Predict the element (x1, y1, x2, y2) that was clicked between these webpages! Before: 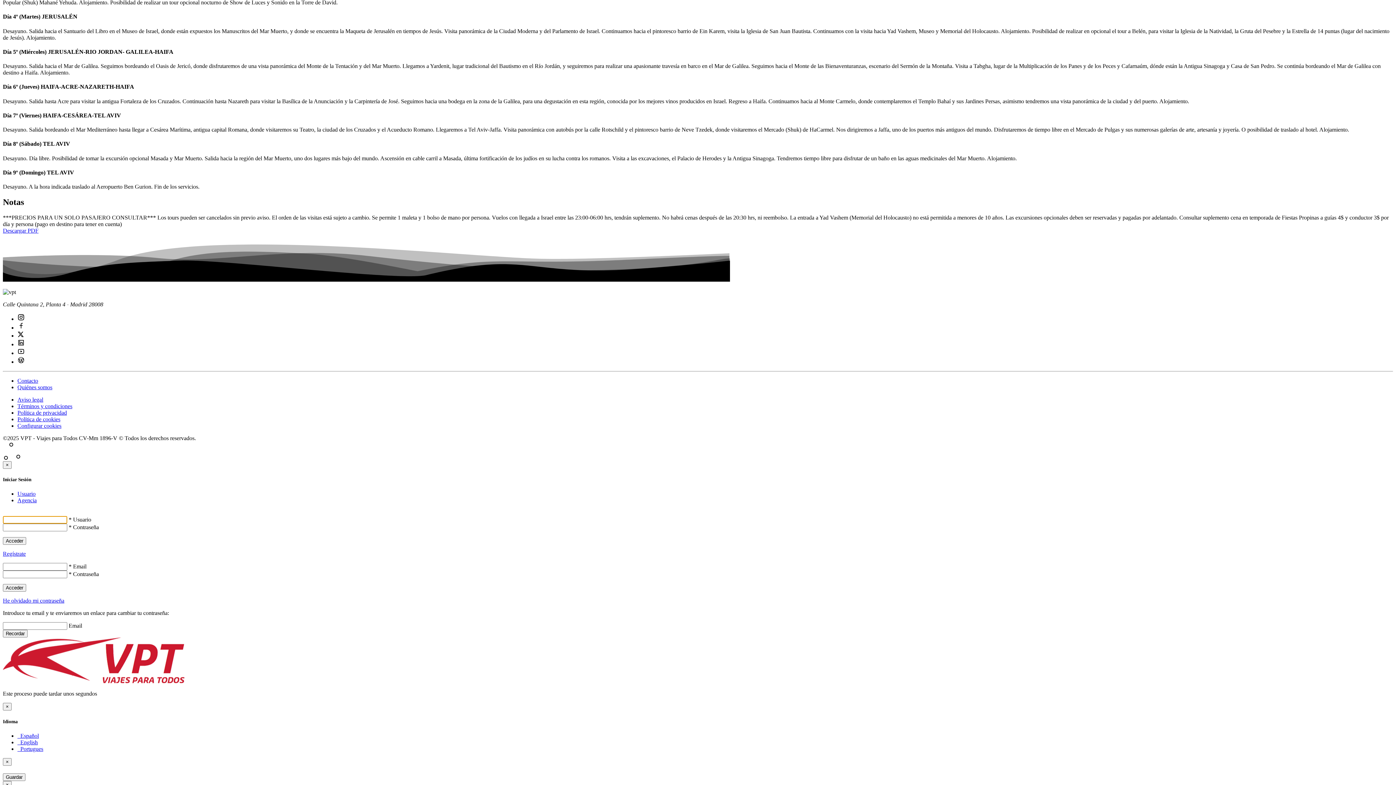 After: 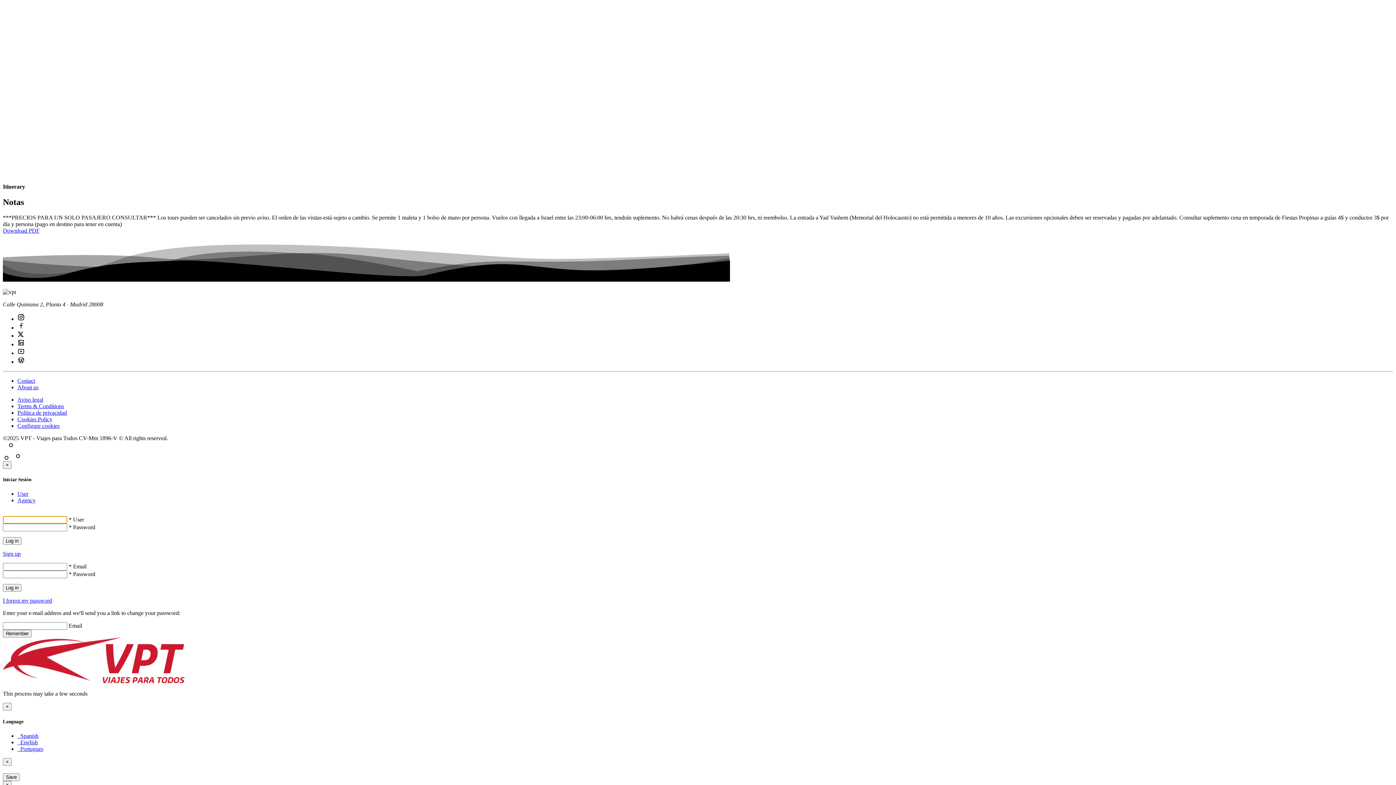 Action: label:   English bbox: (17, 739, 37, 745)